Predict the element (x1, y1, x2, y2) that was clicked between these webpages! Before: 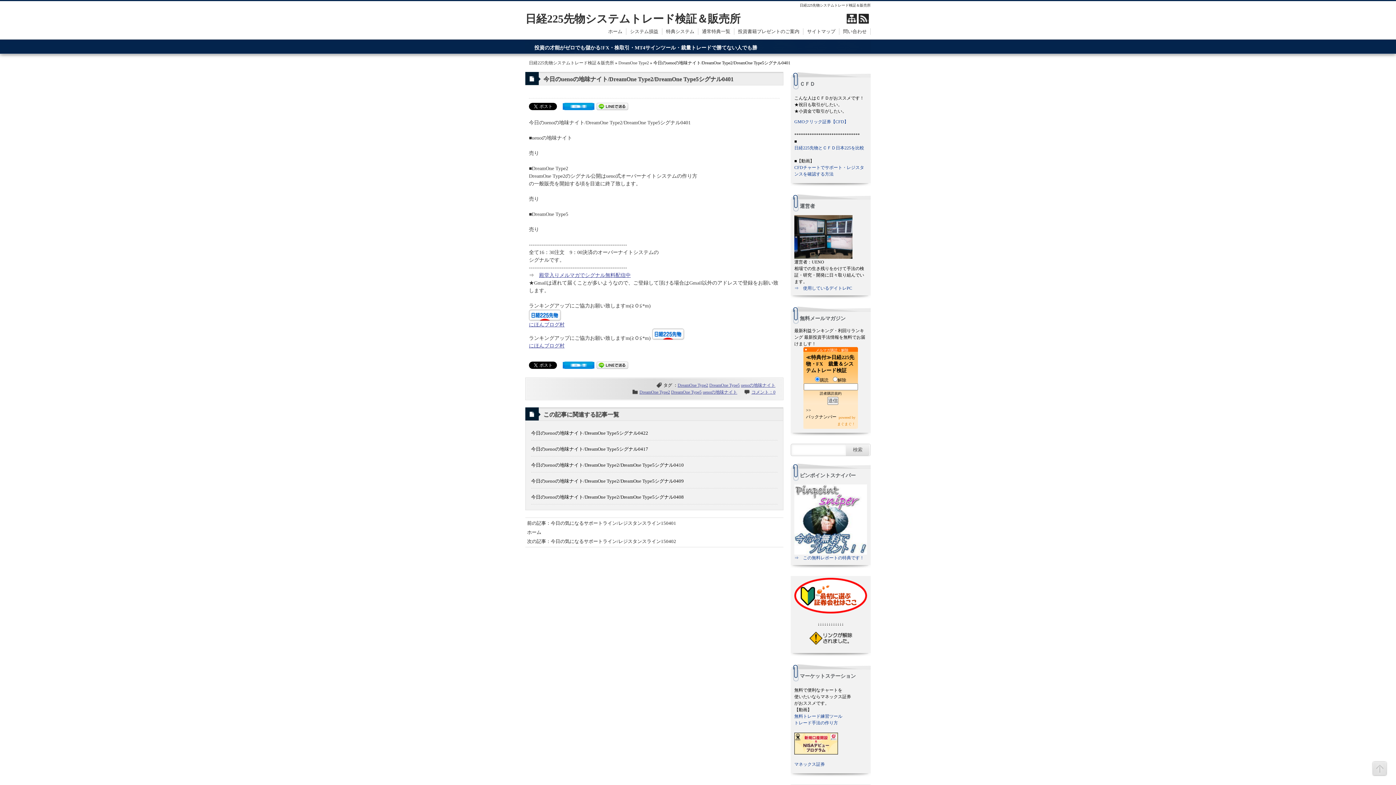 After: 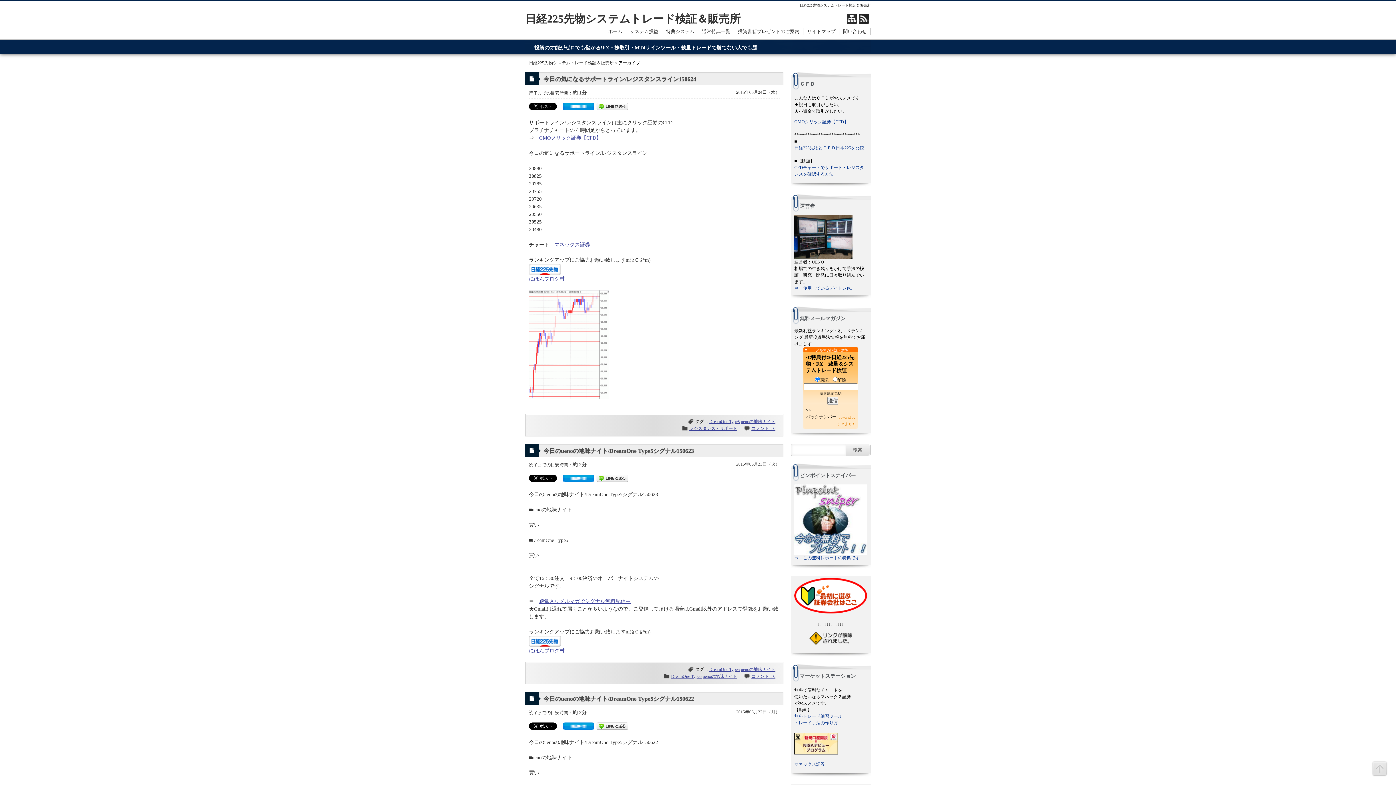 Action: bbox: (709, 382, 740, 388) label: DreamOne Type5